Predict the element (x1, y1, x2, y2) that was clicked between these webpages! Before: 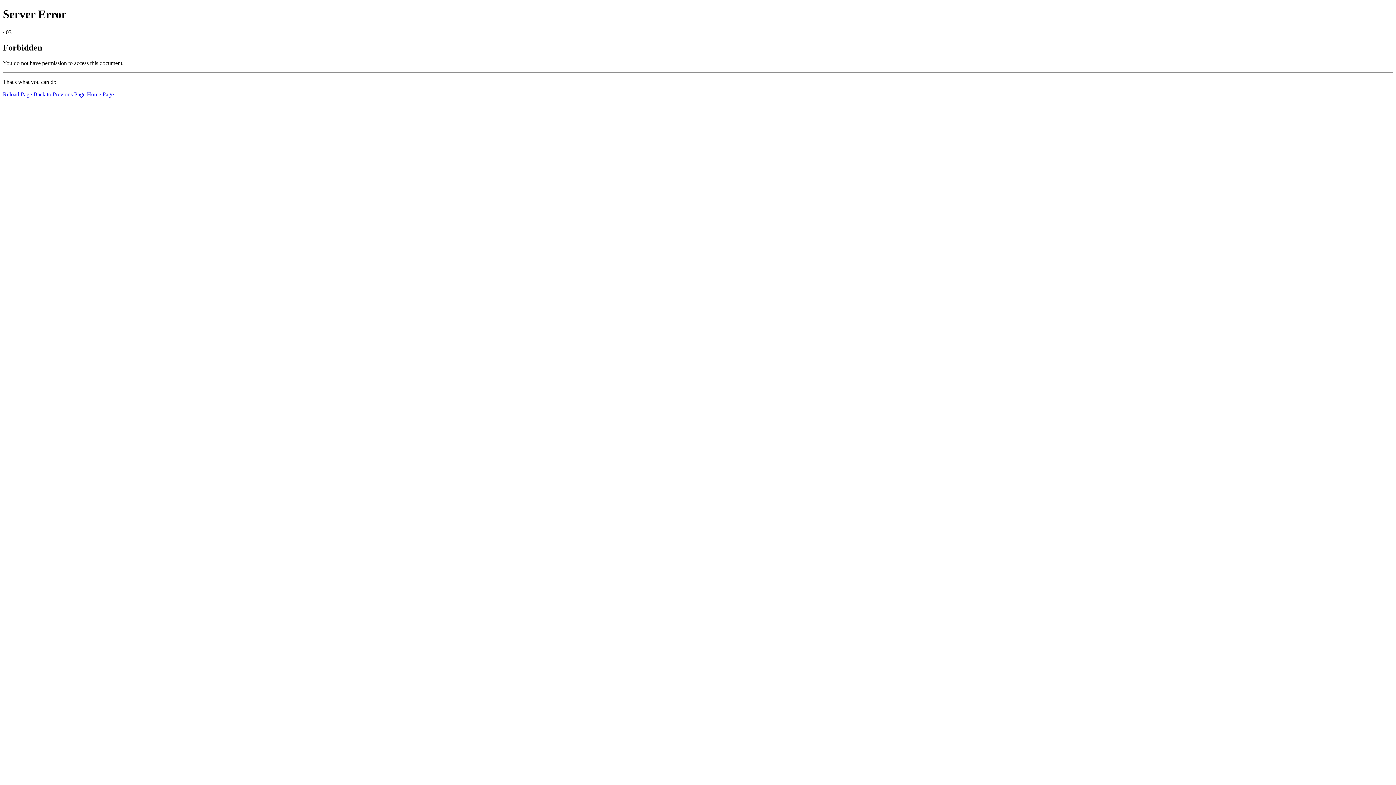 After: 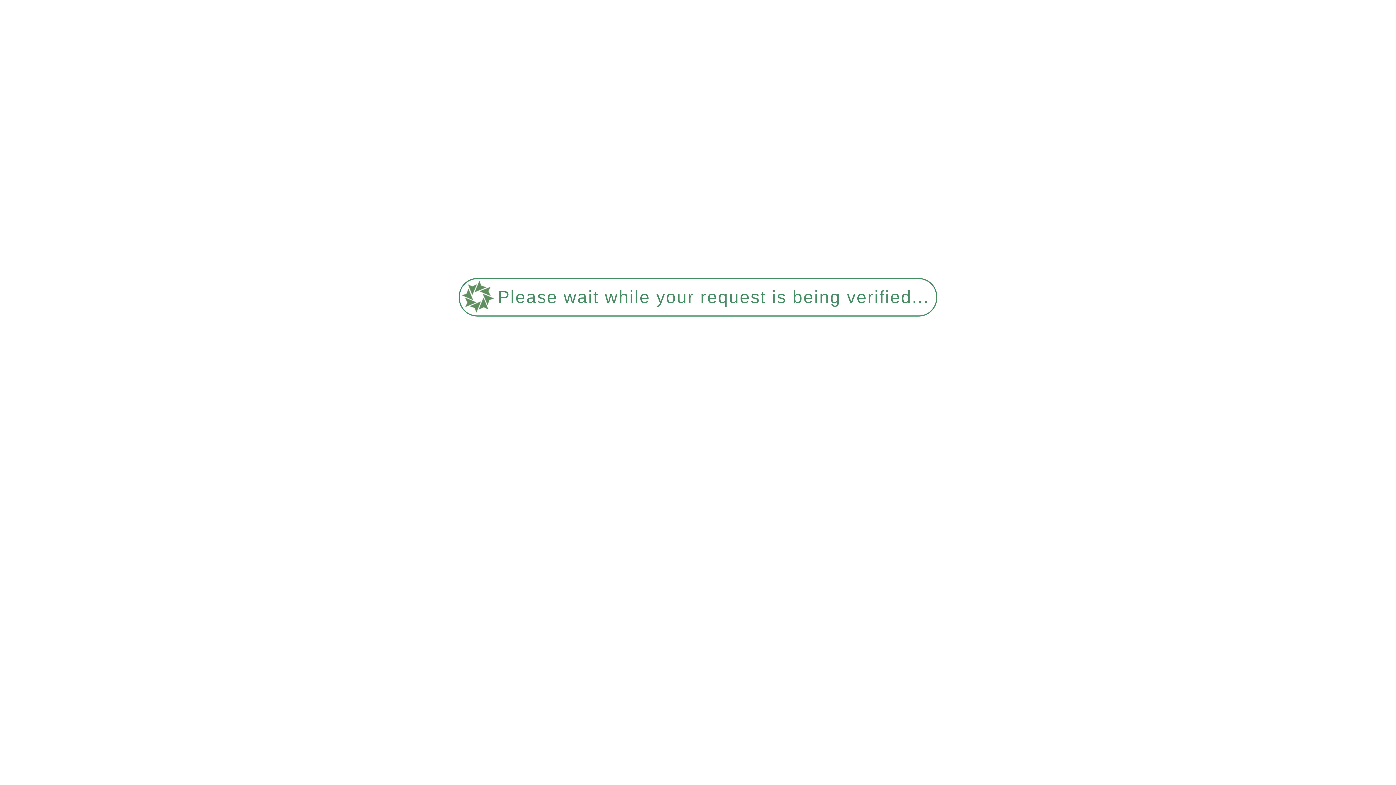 Action: bbox: (86, 91, 113, 97) label: Home Page